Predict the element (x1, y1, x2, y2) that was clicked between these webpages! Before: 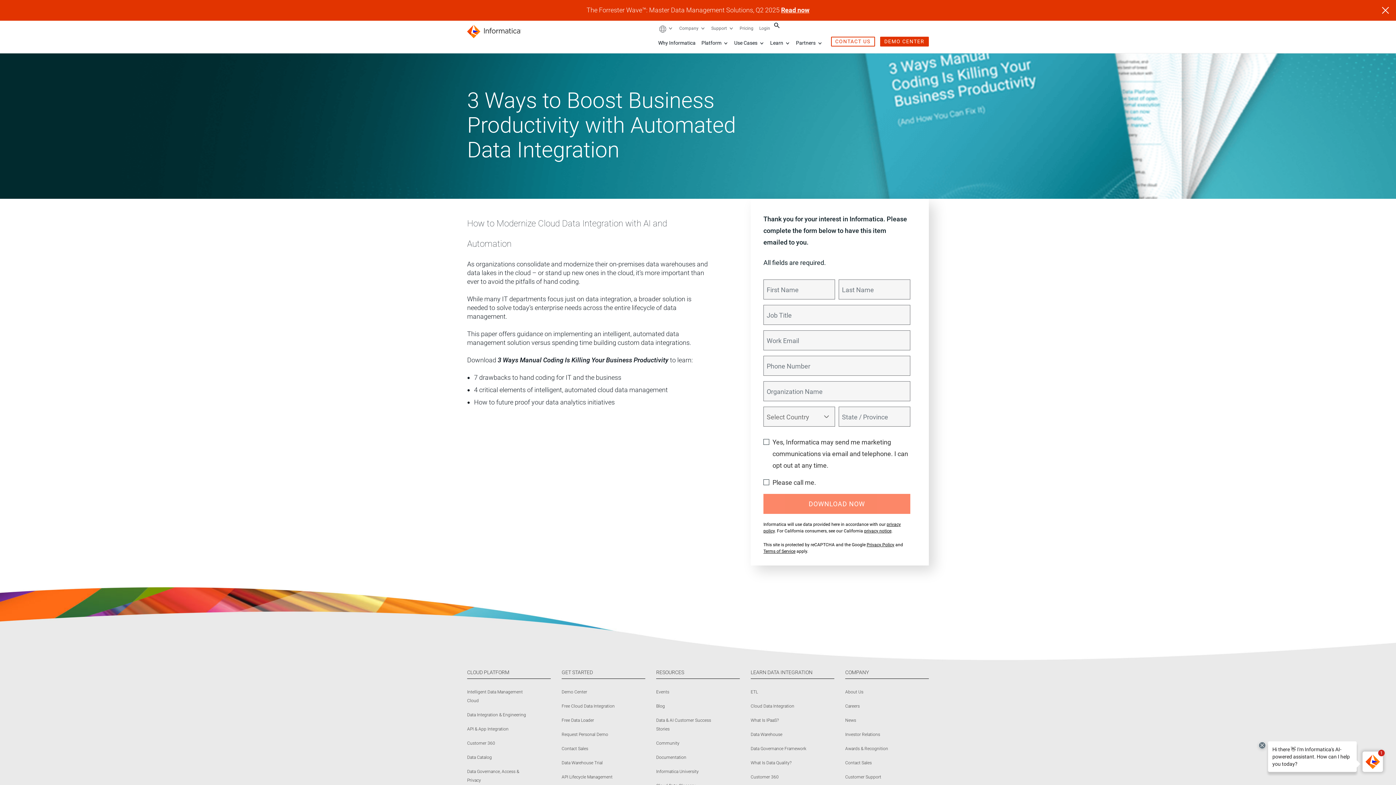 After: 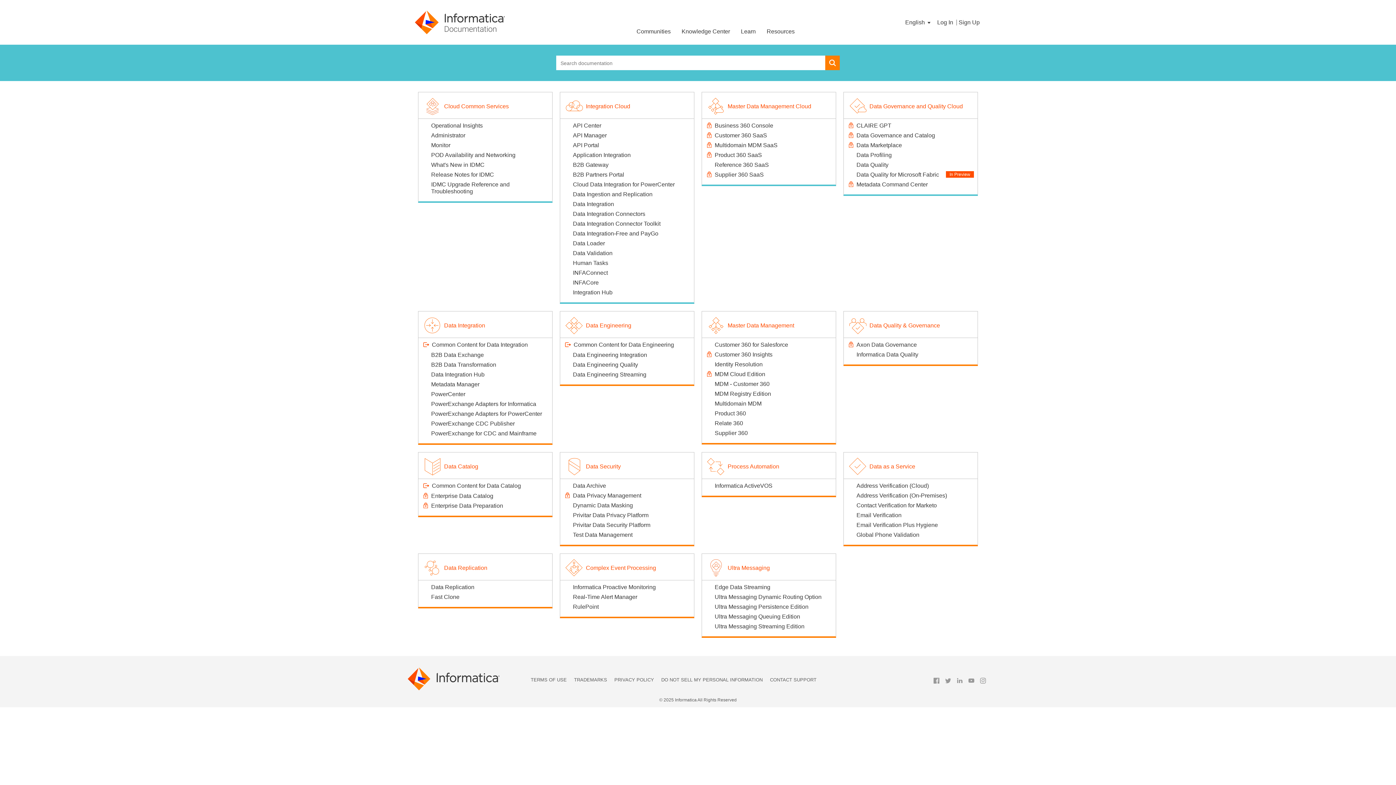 Action: bbox: (656, 753, 715, 762) label: Documentation